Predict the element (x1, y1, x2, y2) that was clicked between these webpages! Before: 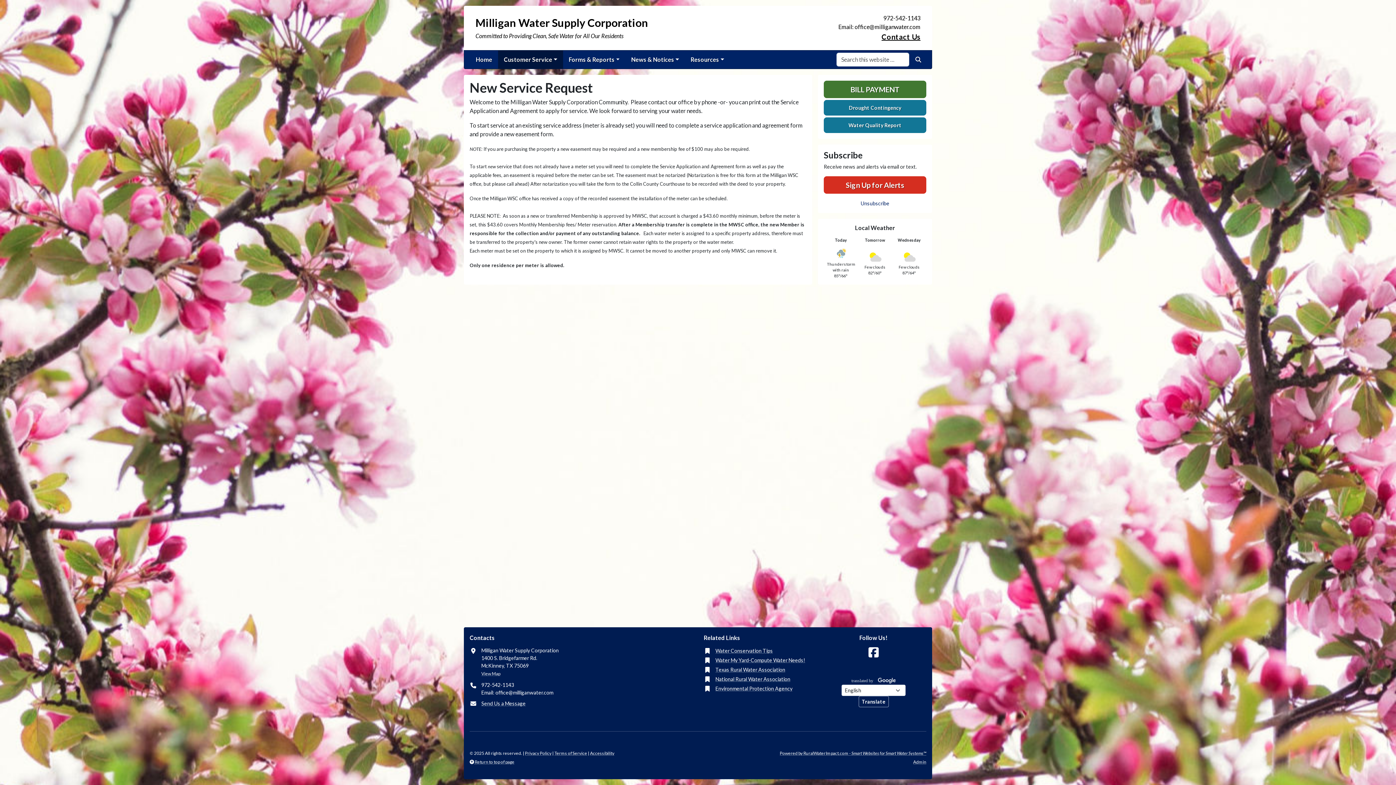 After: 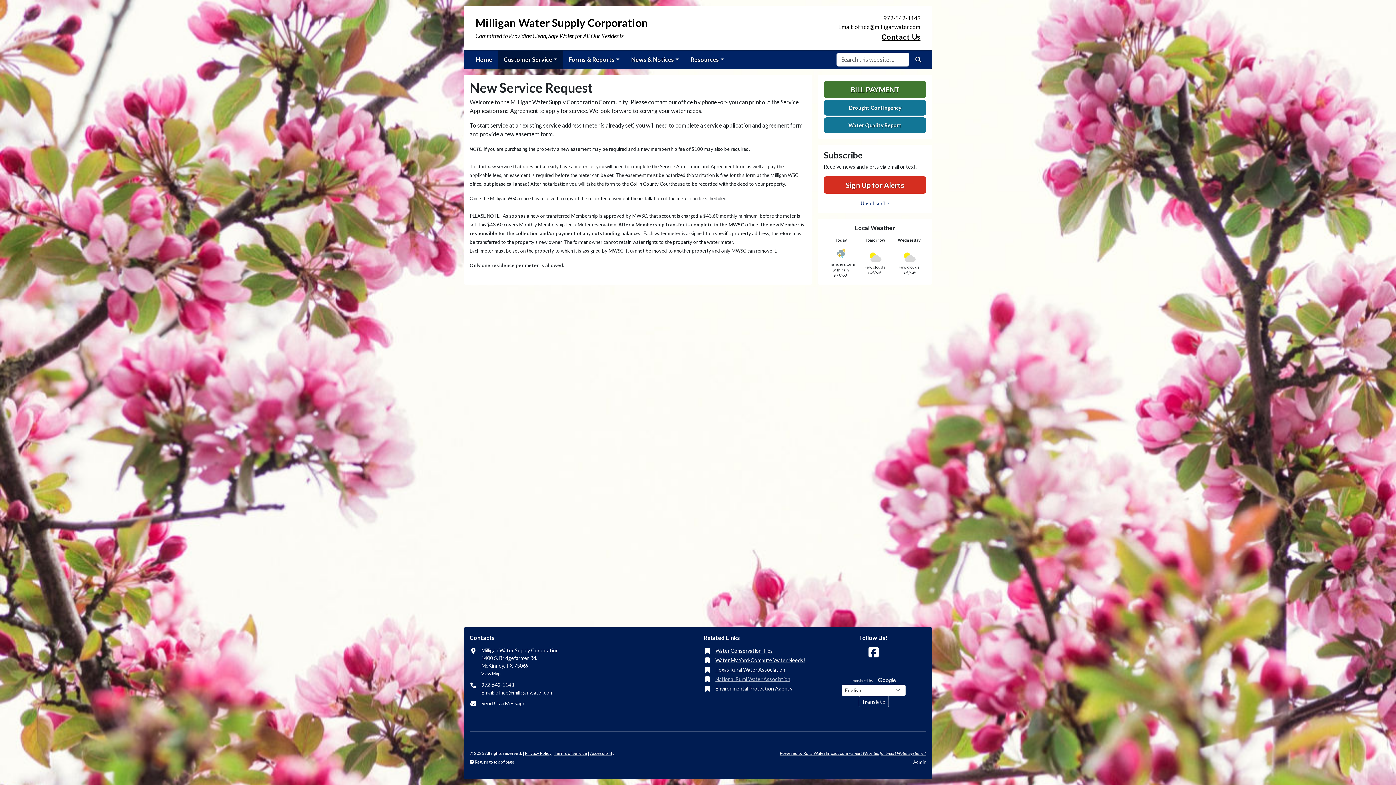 Action: bbox: (715, 675, 790, 684) label: National Rural Water Association